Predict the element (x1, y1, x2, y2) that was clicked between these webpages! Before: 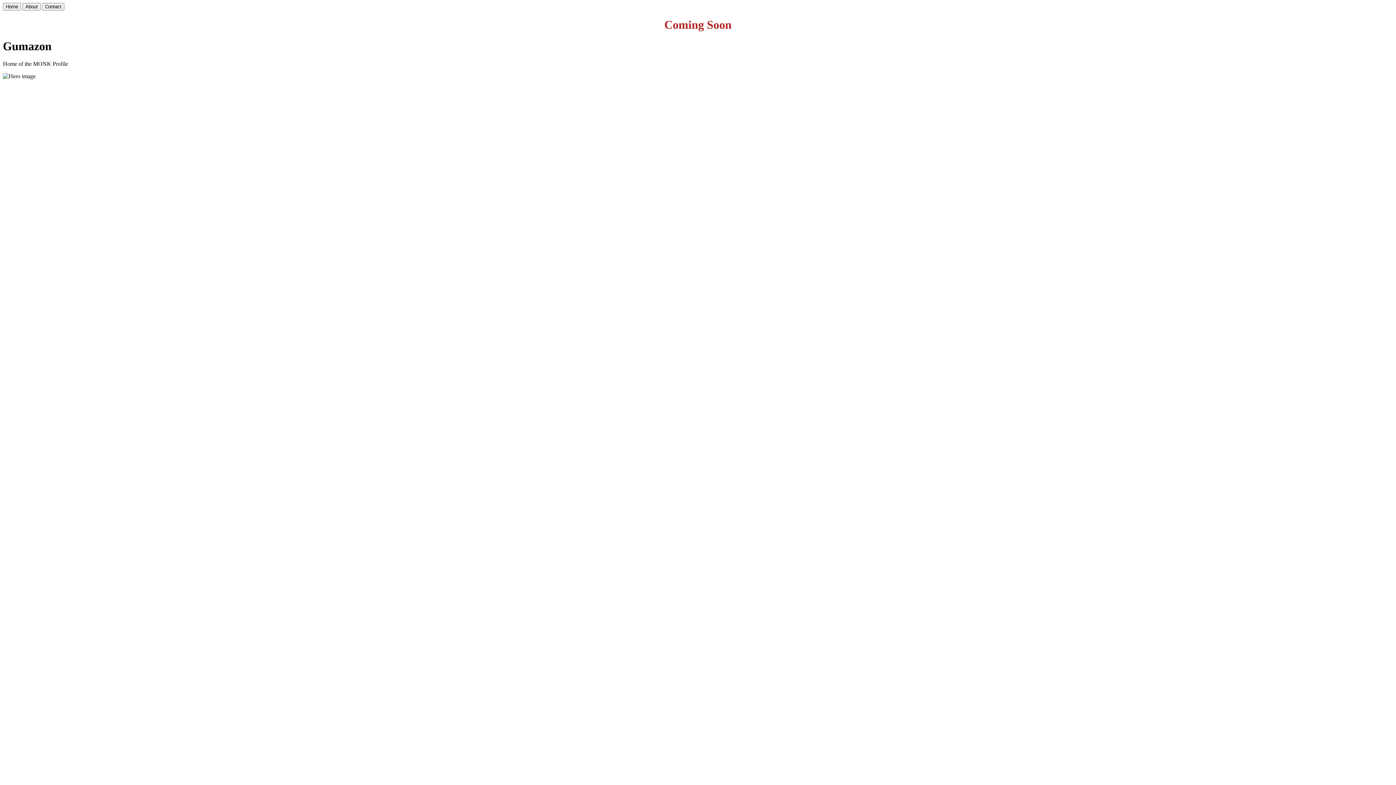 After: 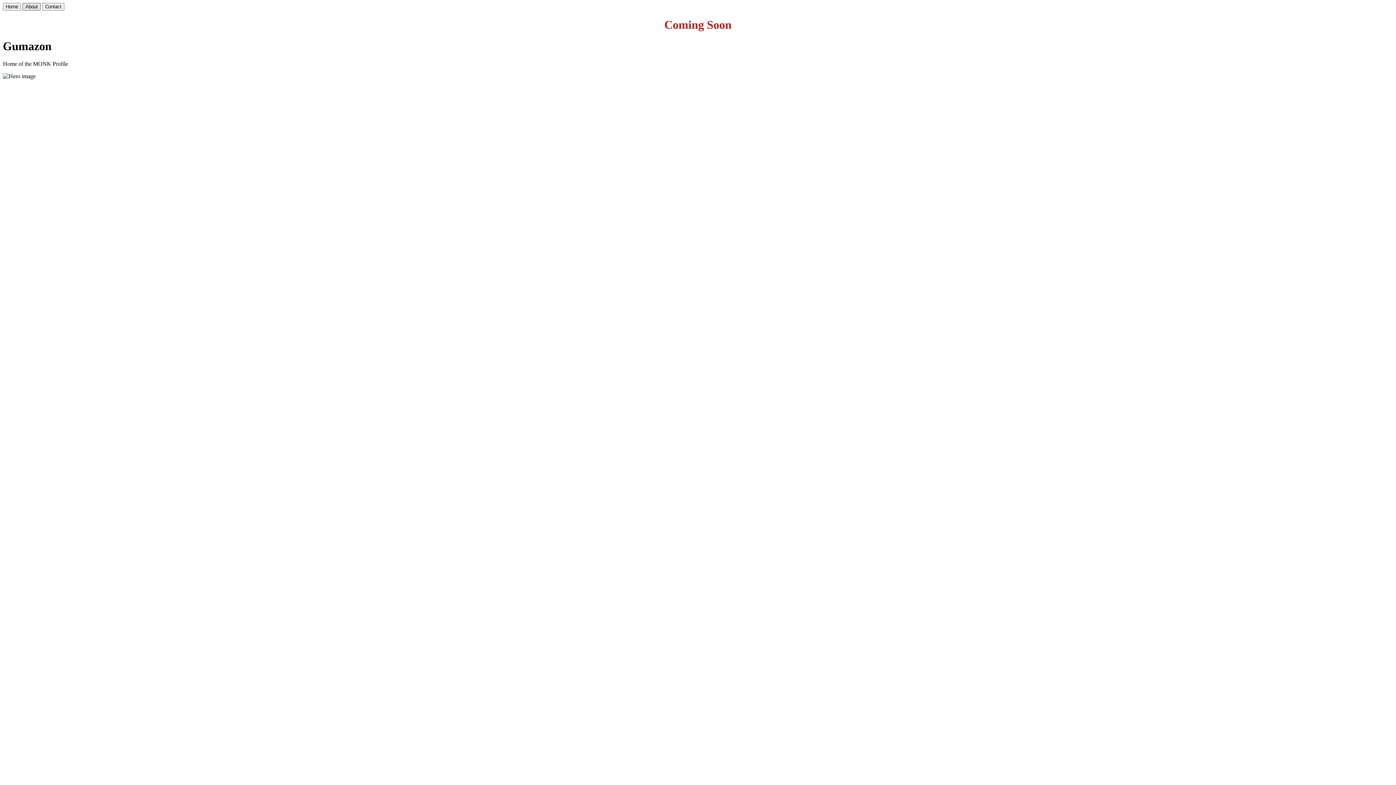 Action: label: About bbox: (22, 2, 40, 10)